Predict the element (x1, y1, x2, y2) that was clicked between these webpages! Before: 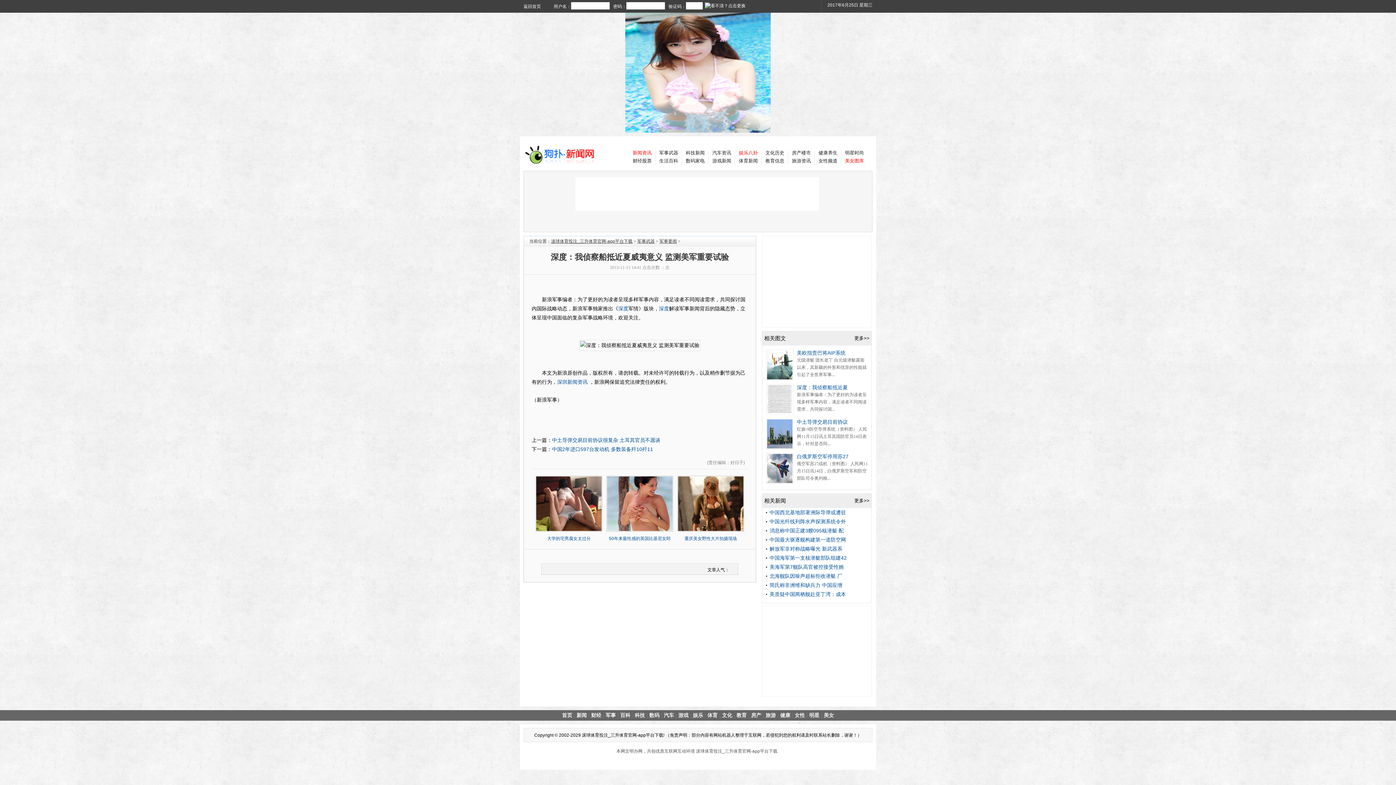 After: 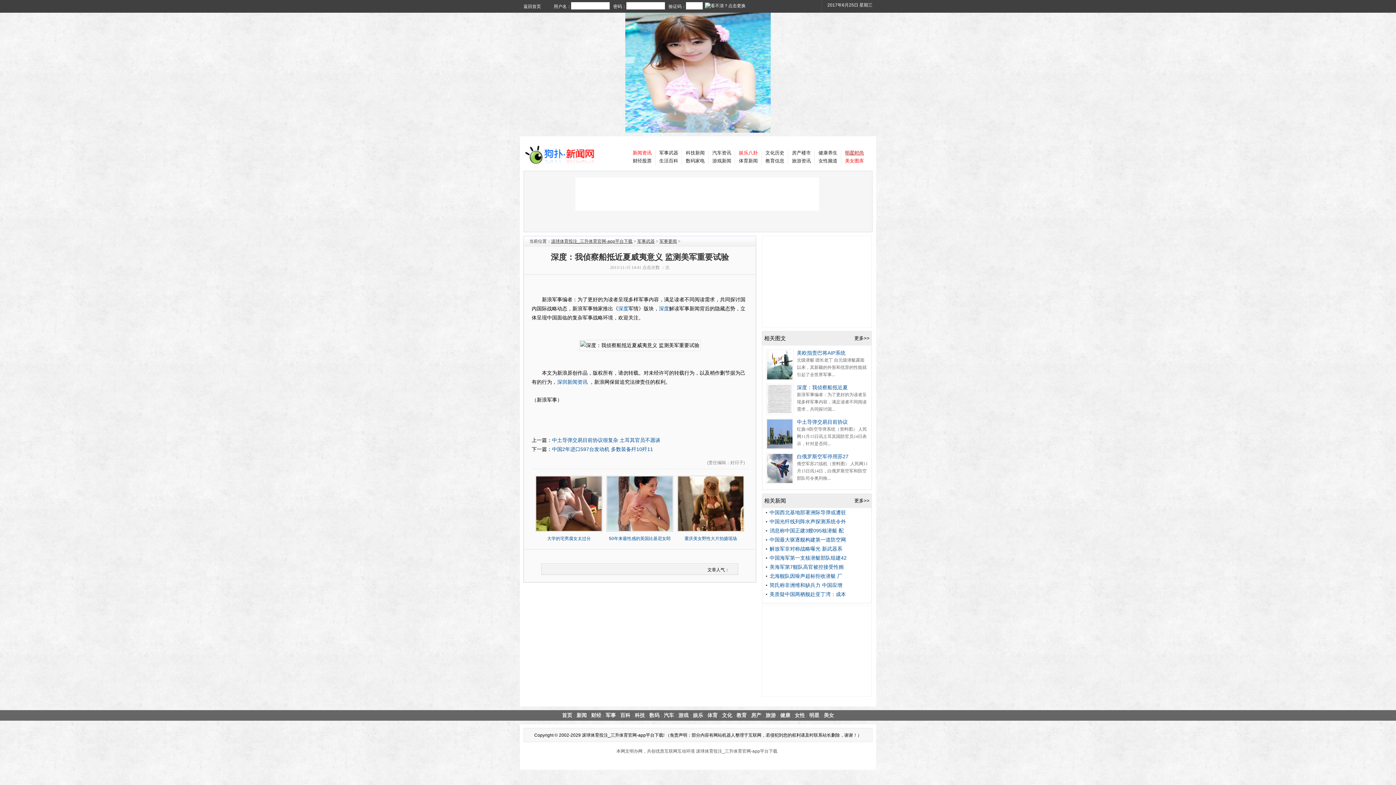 Action: bbox: (845, 150, 864, 155) label: 明星时尚